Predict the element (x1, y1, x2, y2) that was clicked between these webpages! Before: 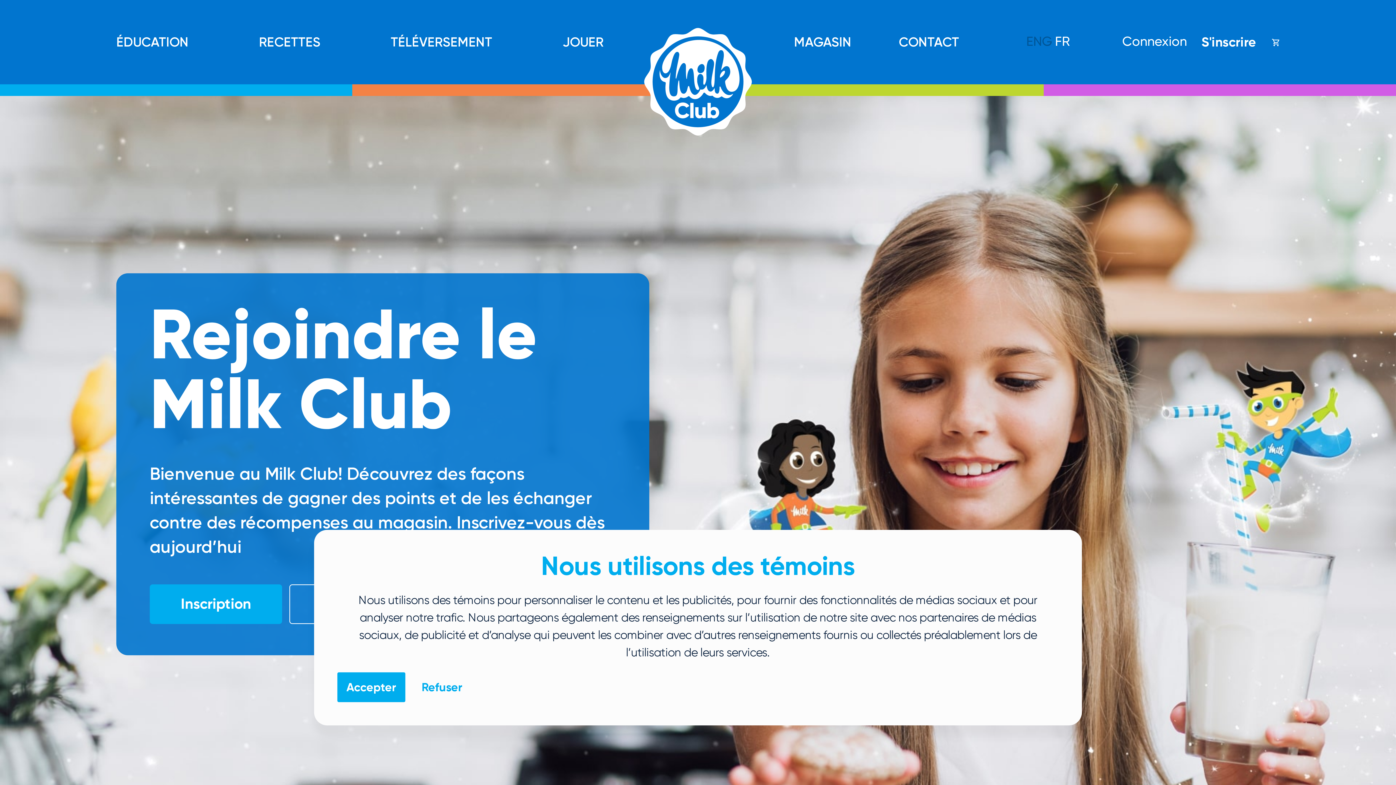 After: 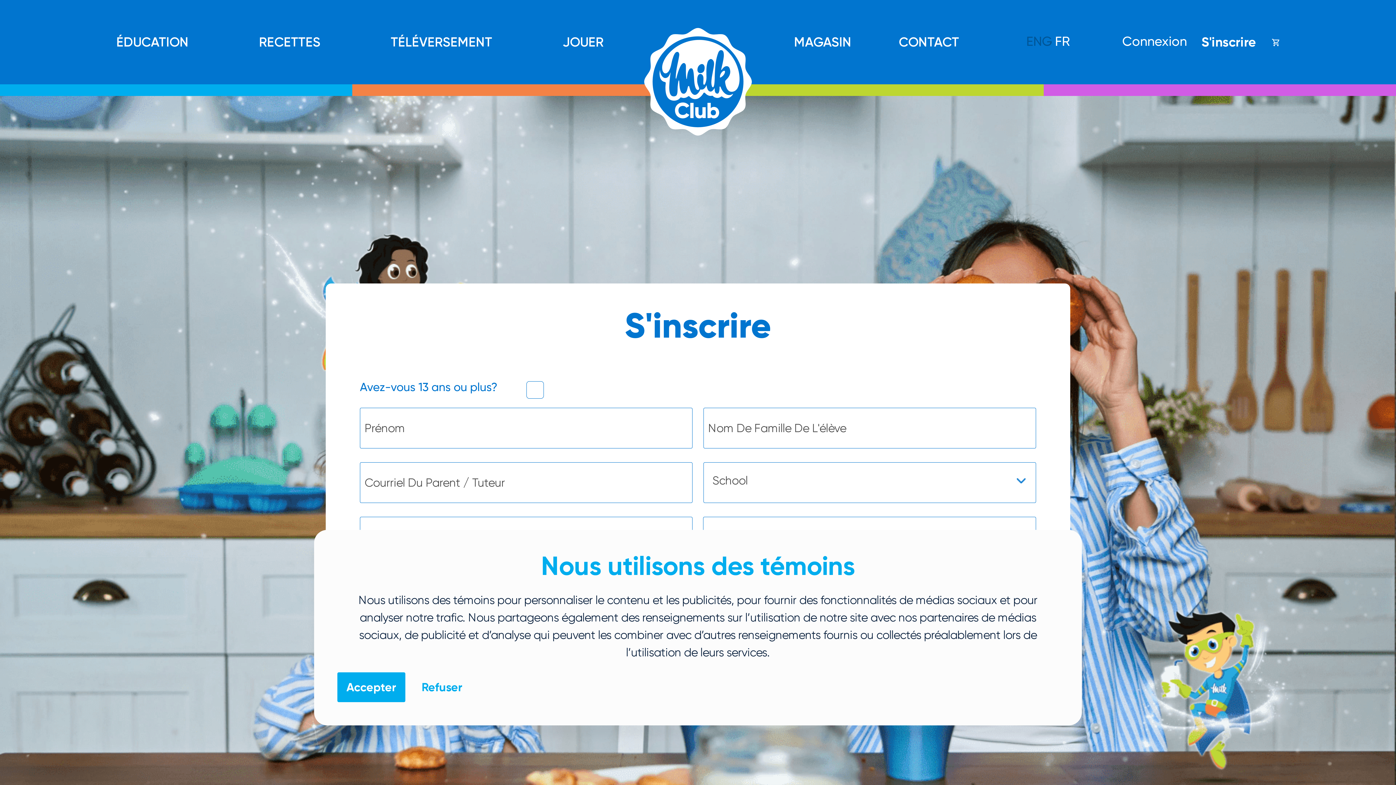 Action: label: Inscription bbox: (149, 584, 282, 624)